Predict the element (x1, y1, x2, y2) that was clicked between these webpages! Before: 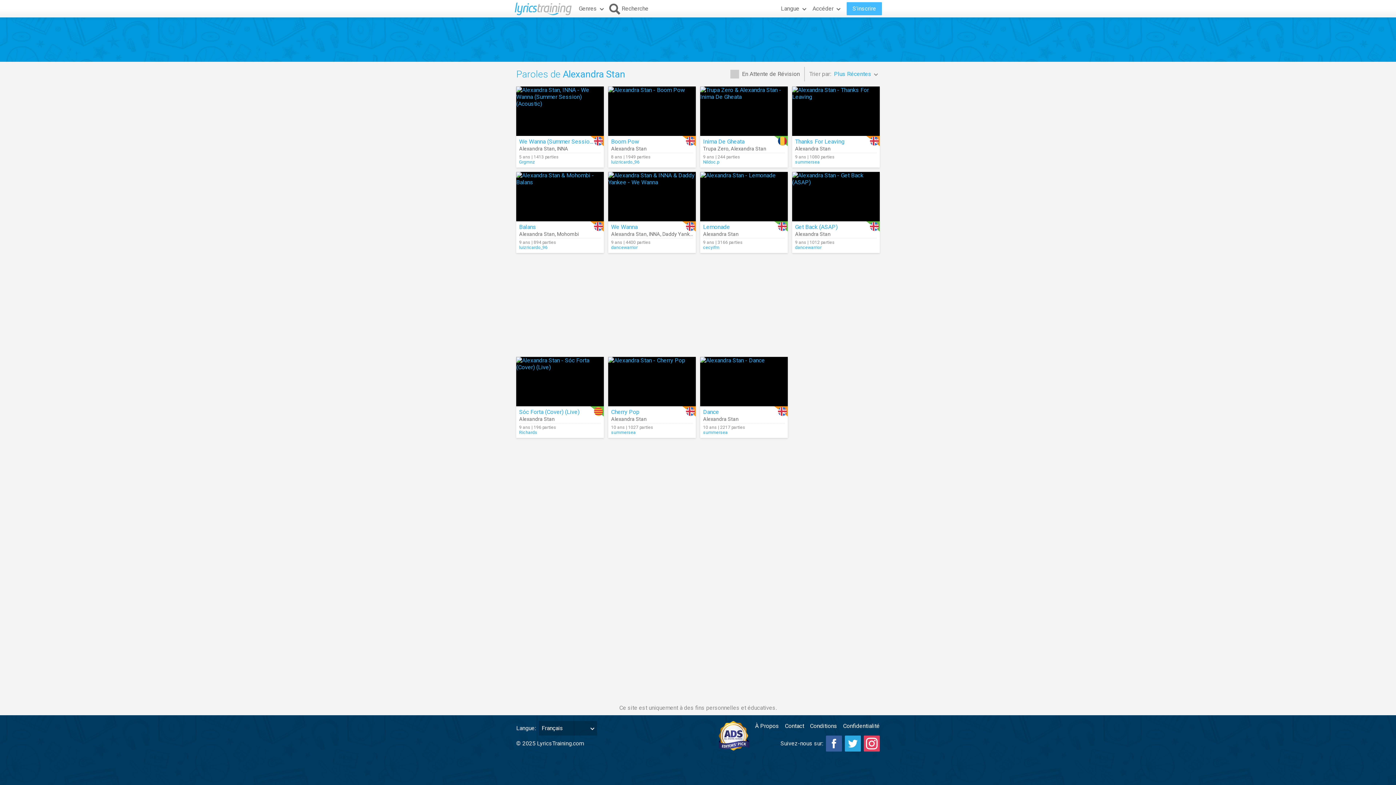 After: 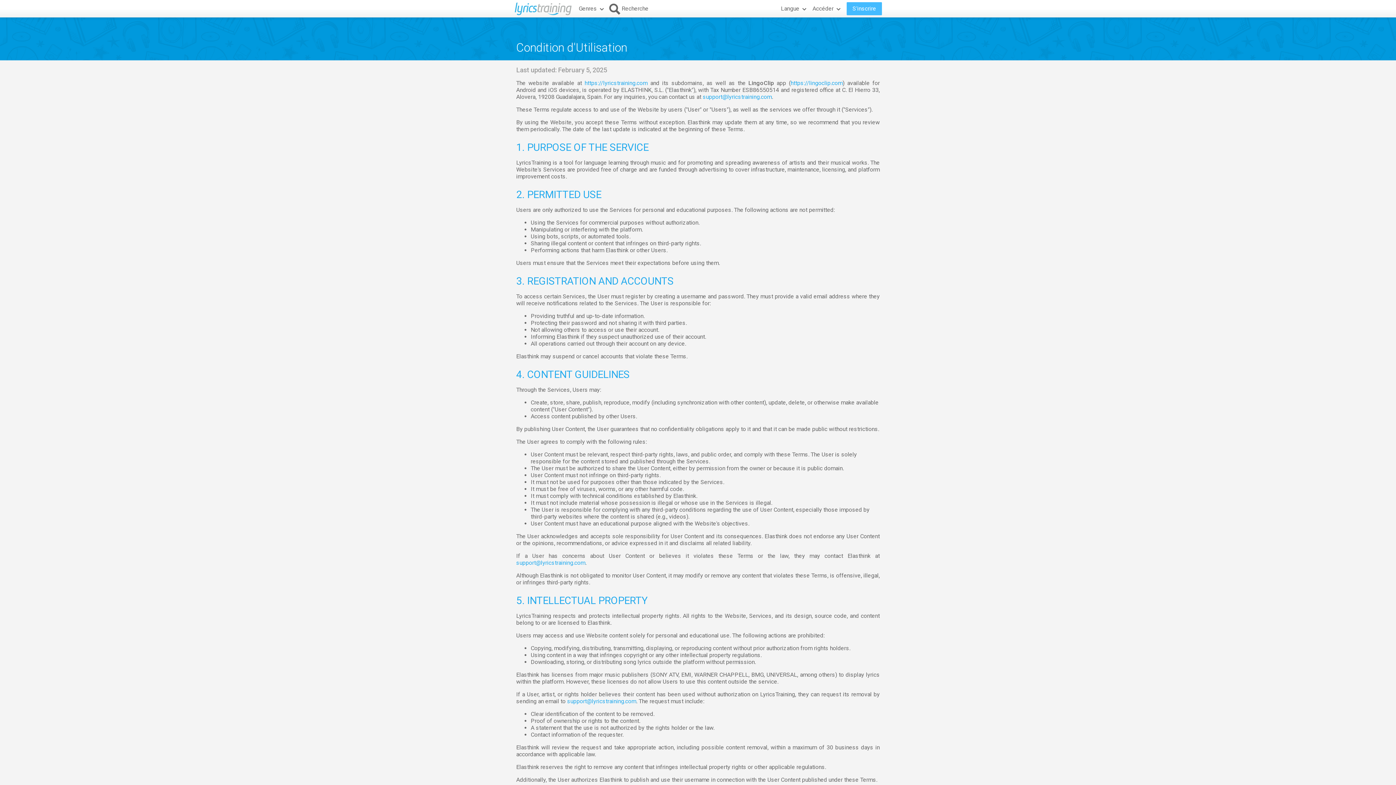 Action: label: Conditions bbox: (810, 721, 837, 731)